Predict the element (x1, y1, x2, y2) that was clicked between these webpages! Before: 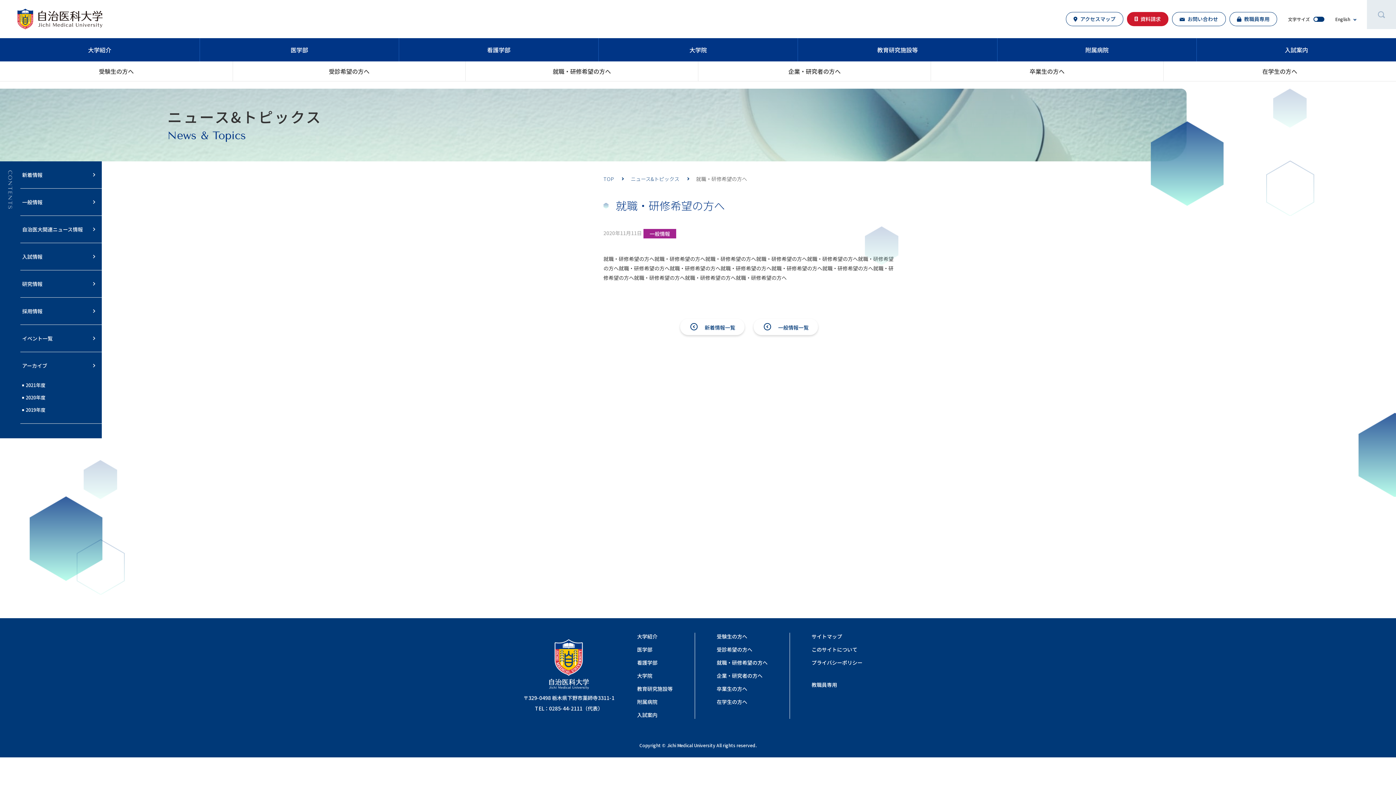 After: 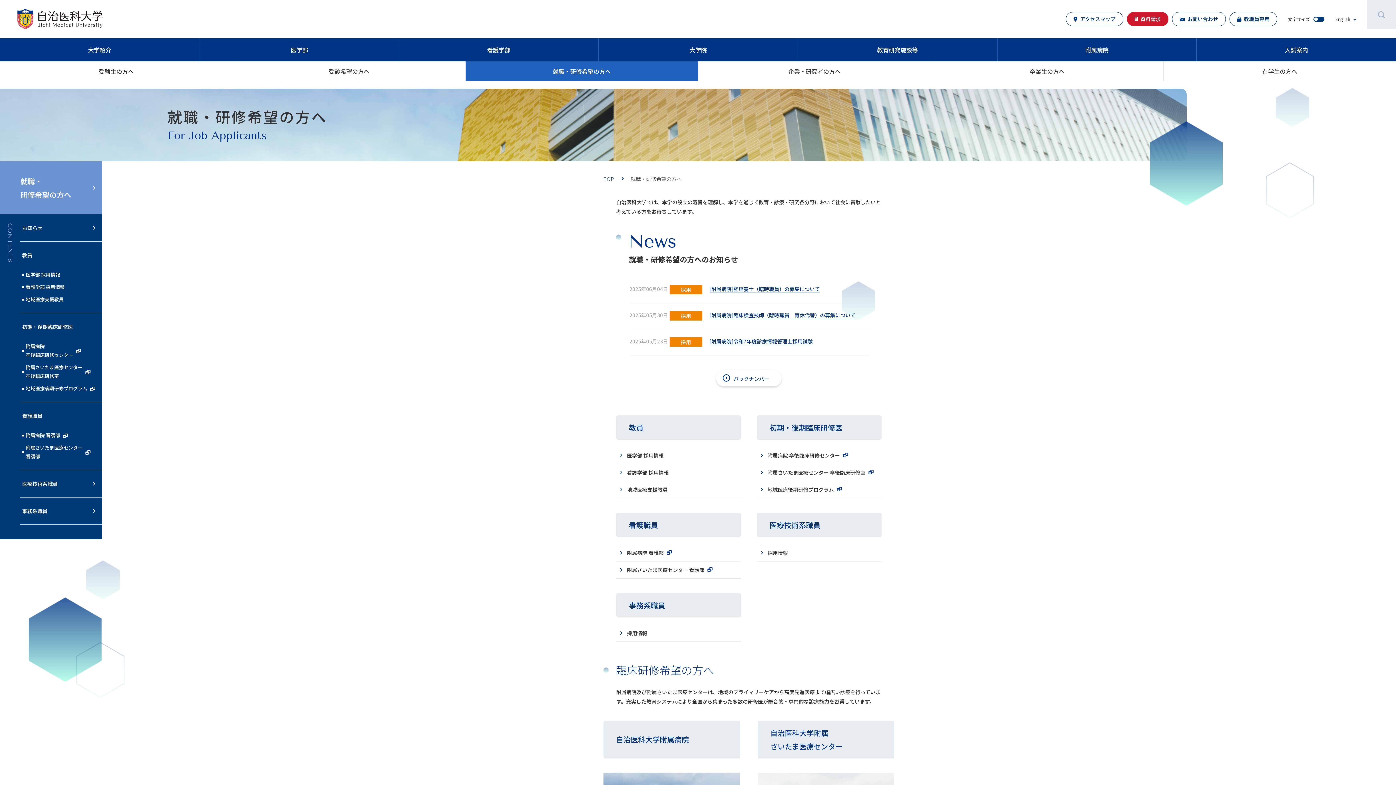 Action: label: 就職・研修希望の⽅へ bbox: (716, 659, 767, 666)